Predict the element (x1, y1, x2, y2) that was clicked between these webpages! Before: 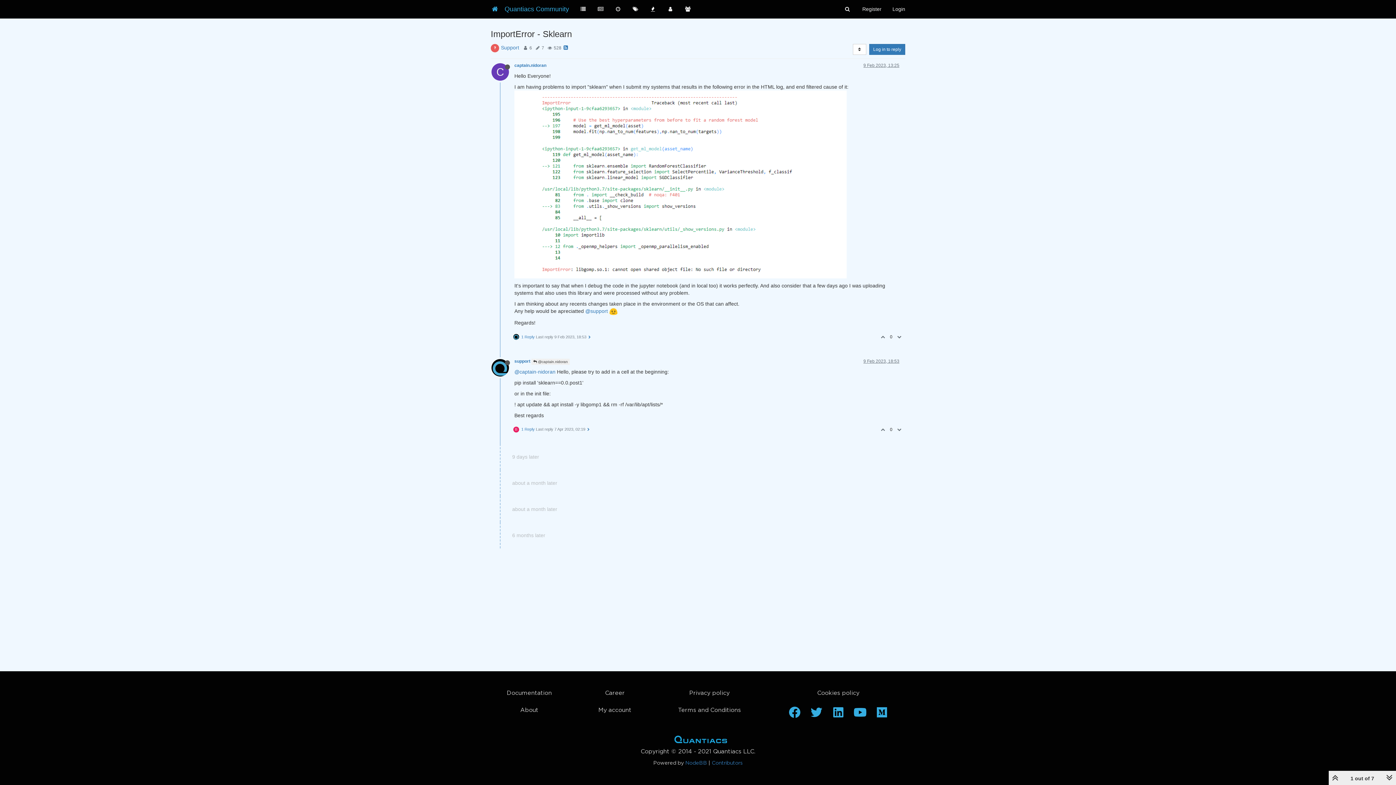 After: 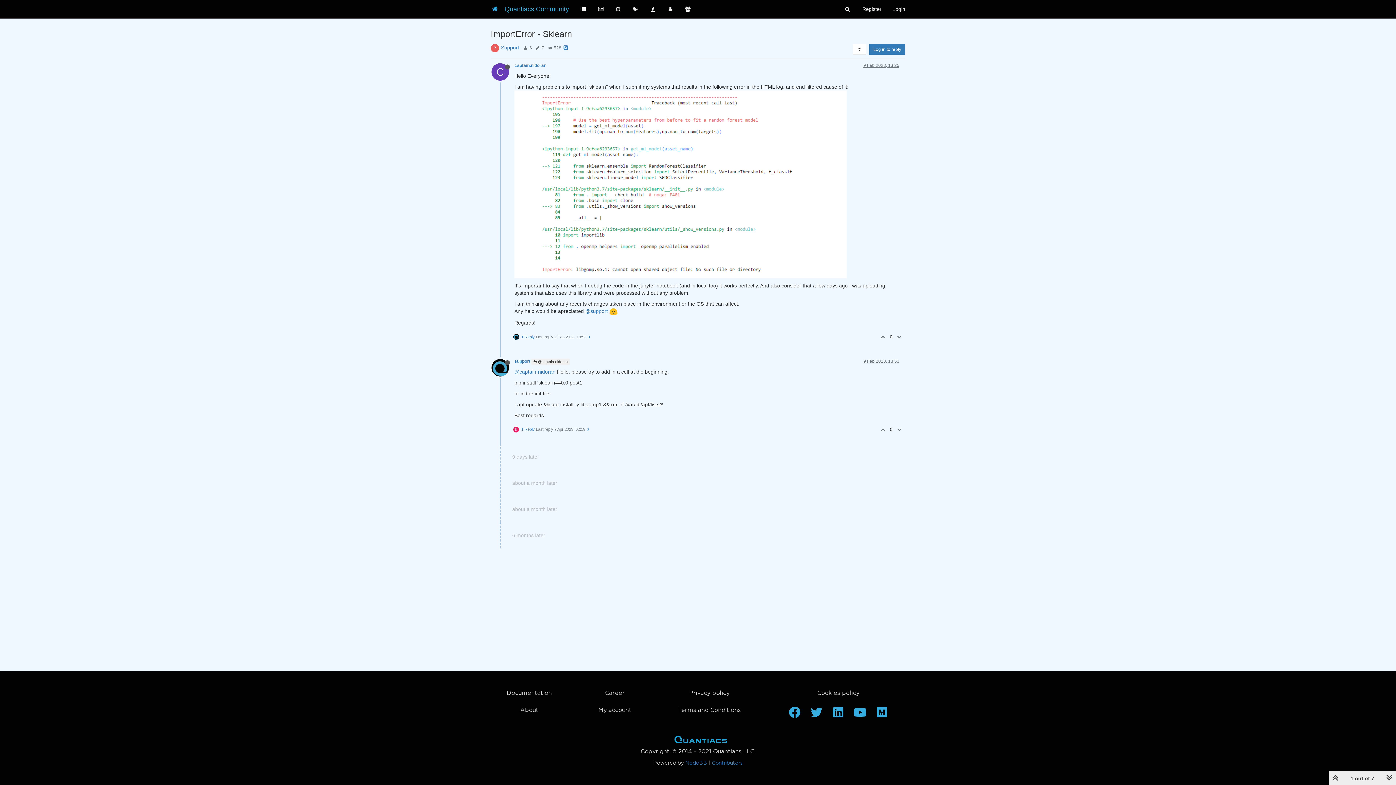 Action: bbox: (877, 423, 887, 436)